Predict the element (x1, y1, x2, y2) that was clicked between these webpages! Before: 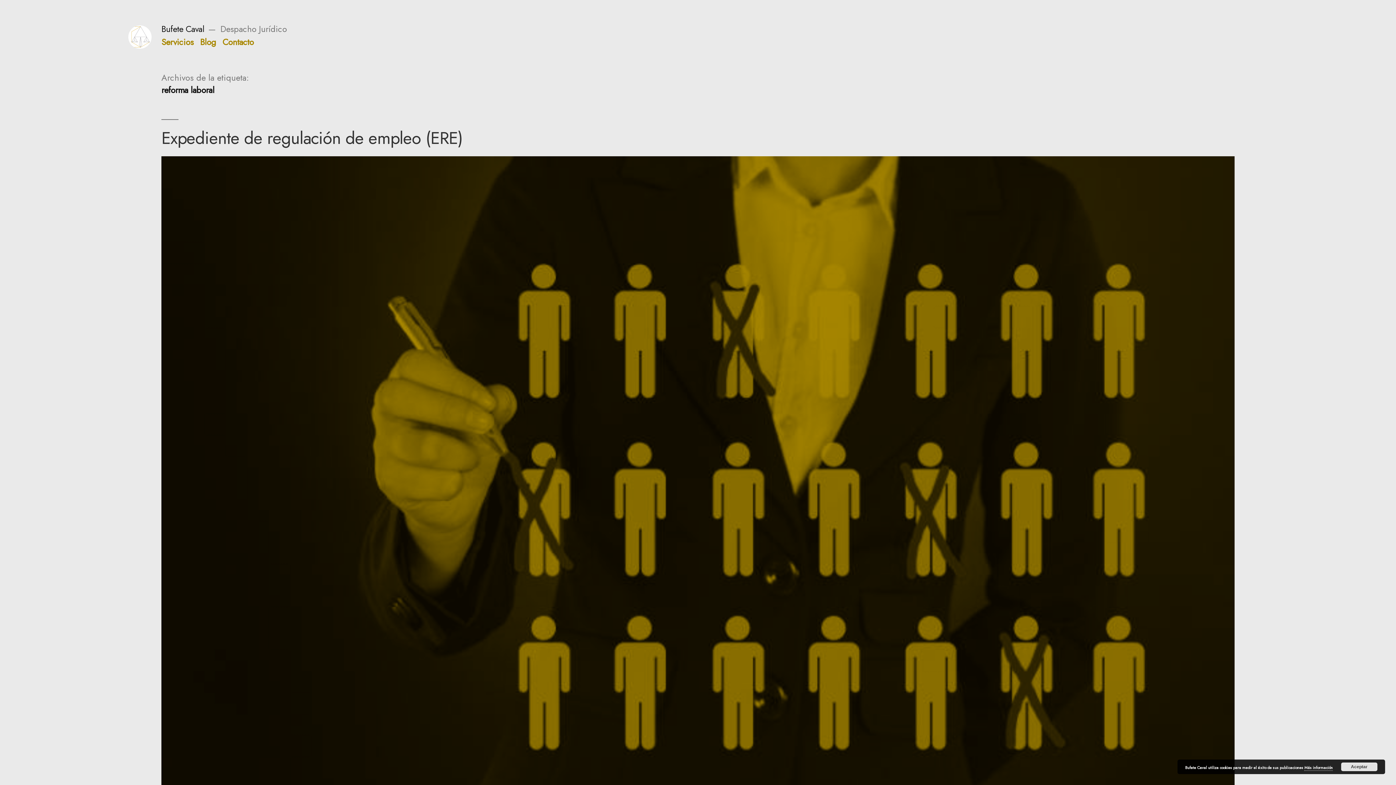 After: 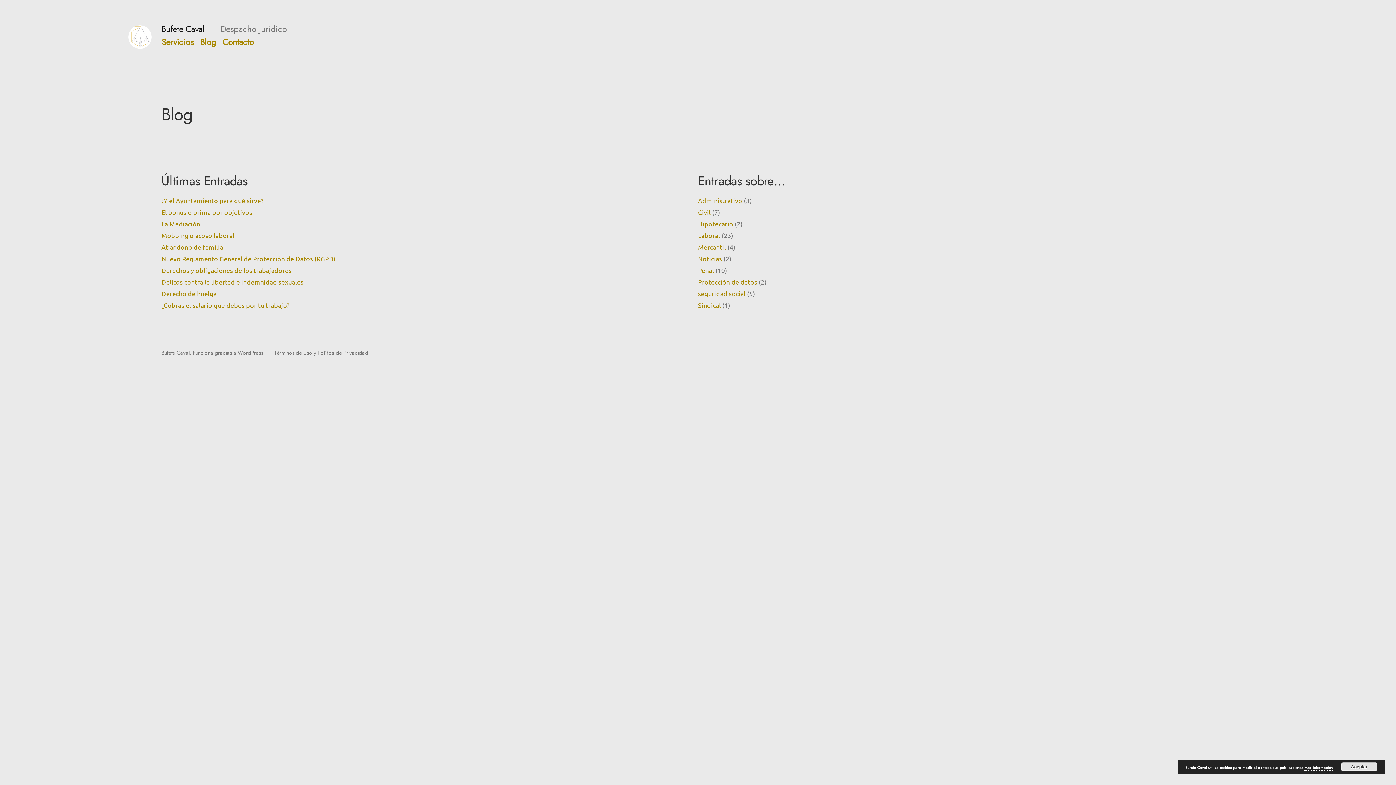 Action: label: Blog bbox: (200, 35, 216, 48)